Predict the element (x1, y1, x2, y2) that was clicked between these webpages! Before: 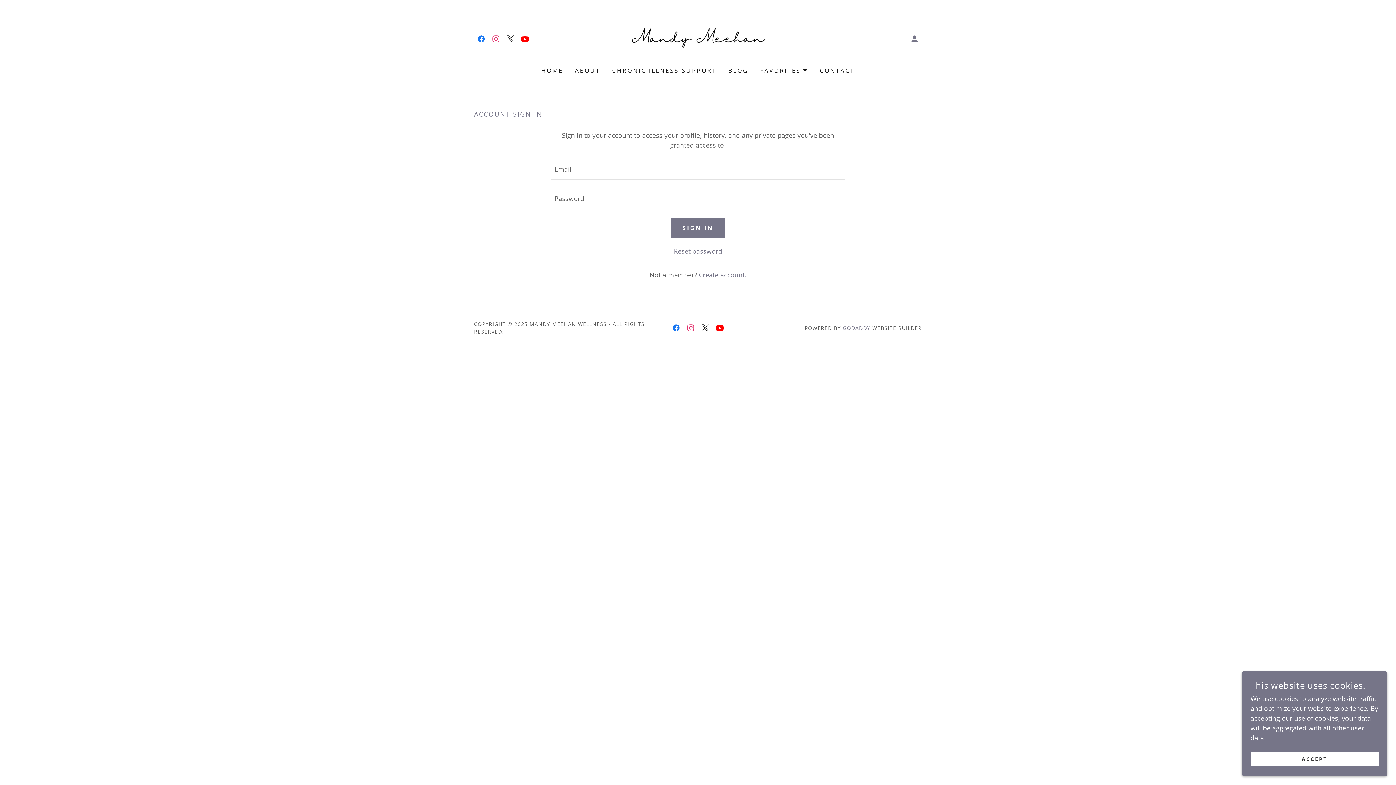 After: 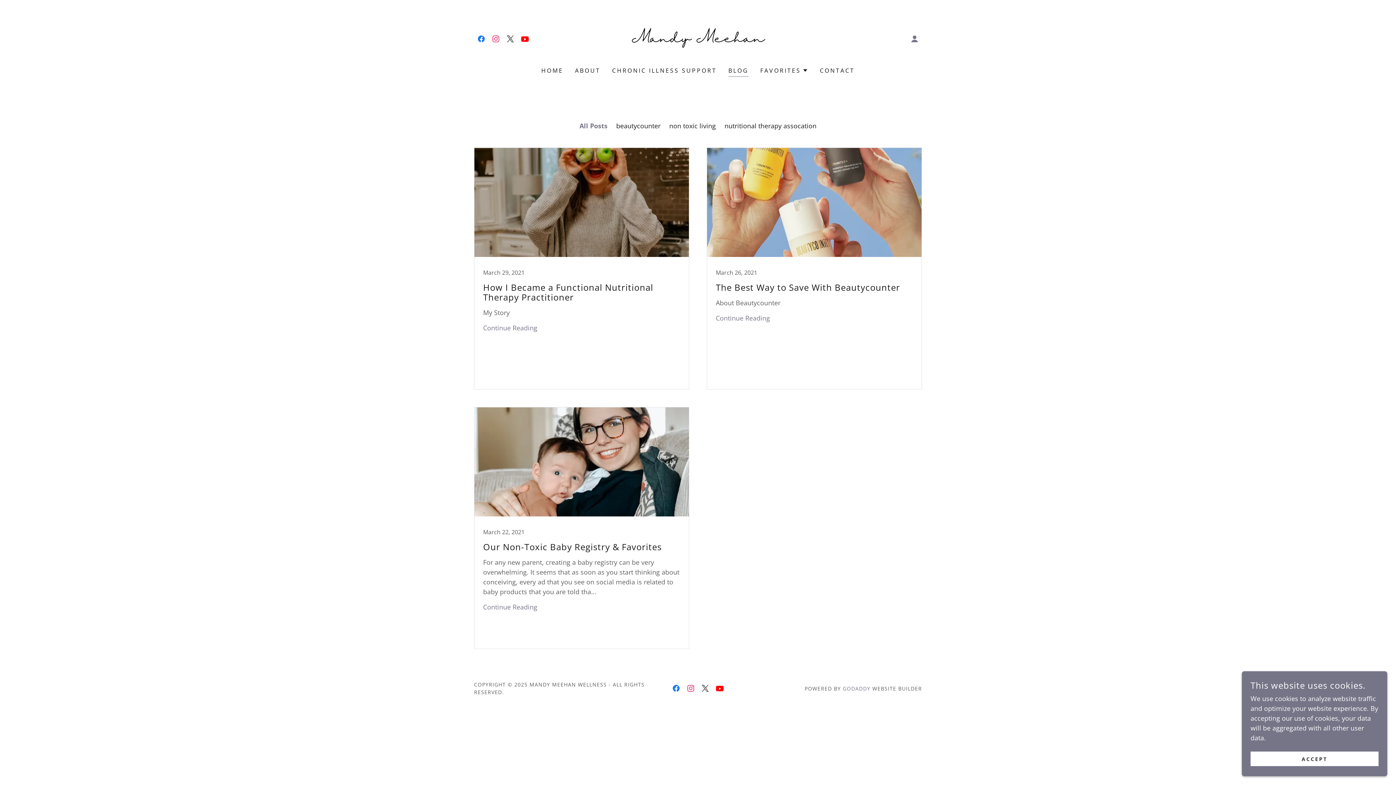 Action: bbox: (726, 64, 751, 77) label: BLOG